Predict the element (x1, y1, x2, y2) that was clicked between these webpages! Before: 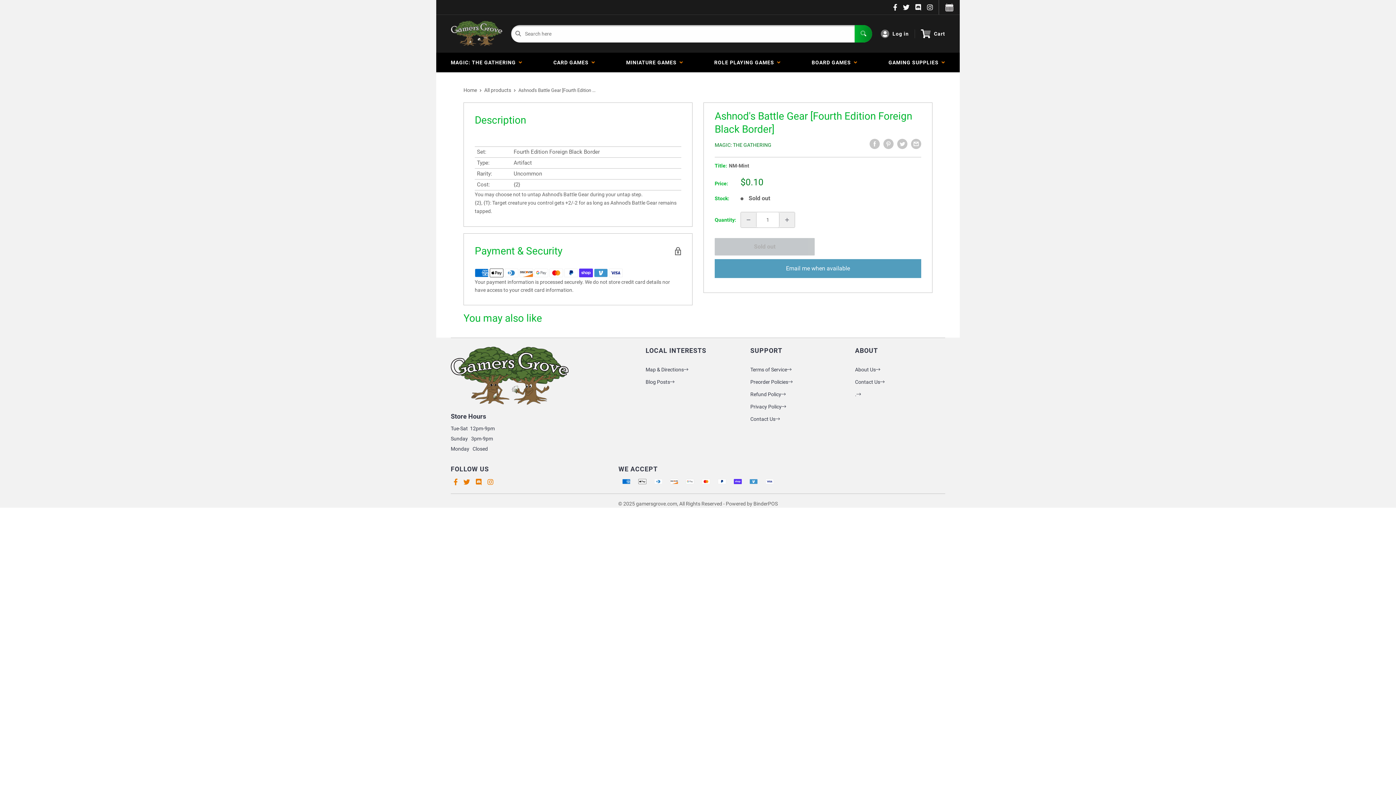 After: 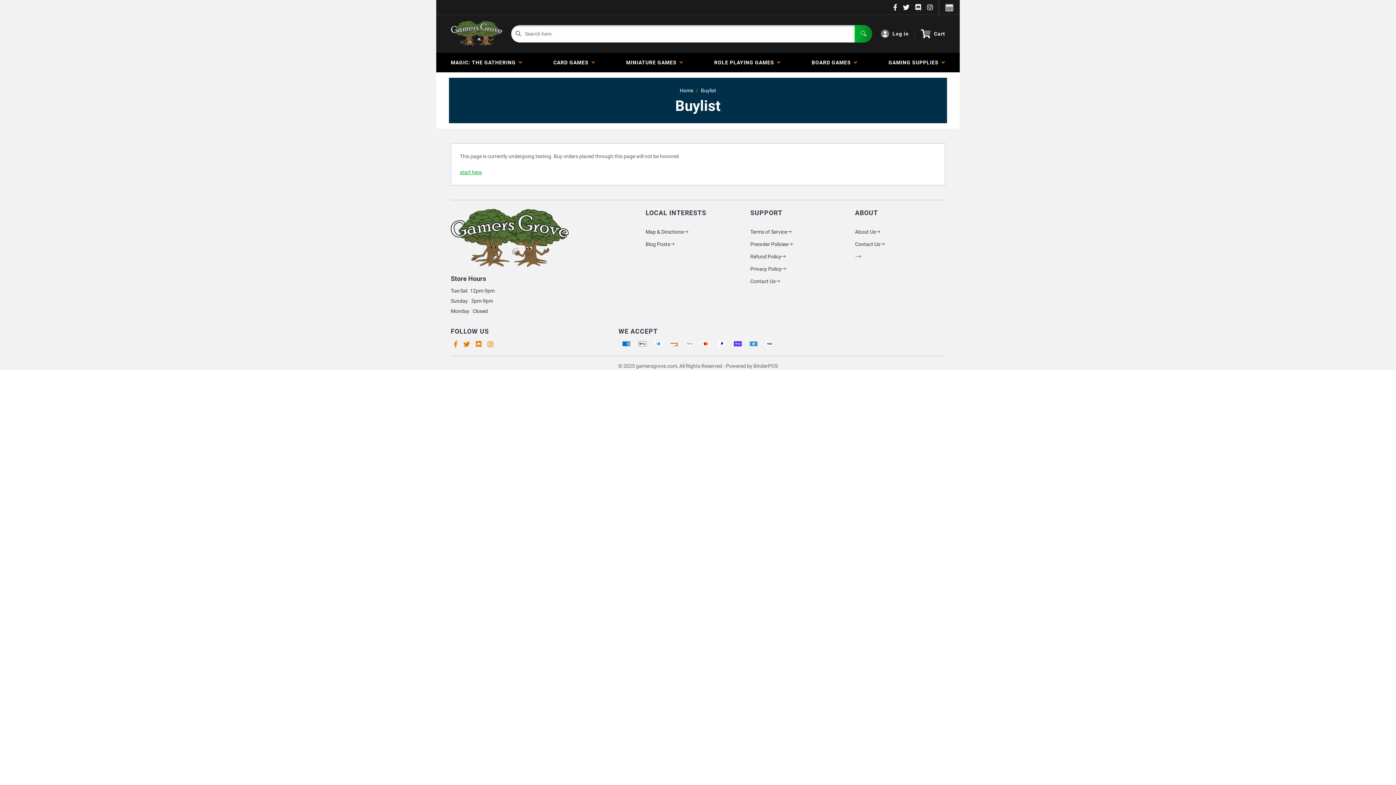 Action: bbox: (855, 391, 861, 397) label: .